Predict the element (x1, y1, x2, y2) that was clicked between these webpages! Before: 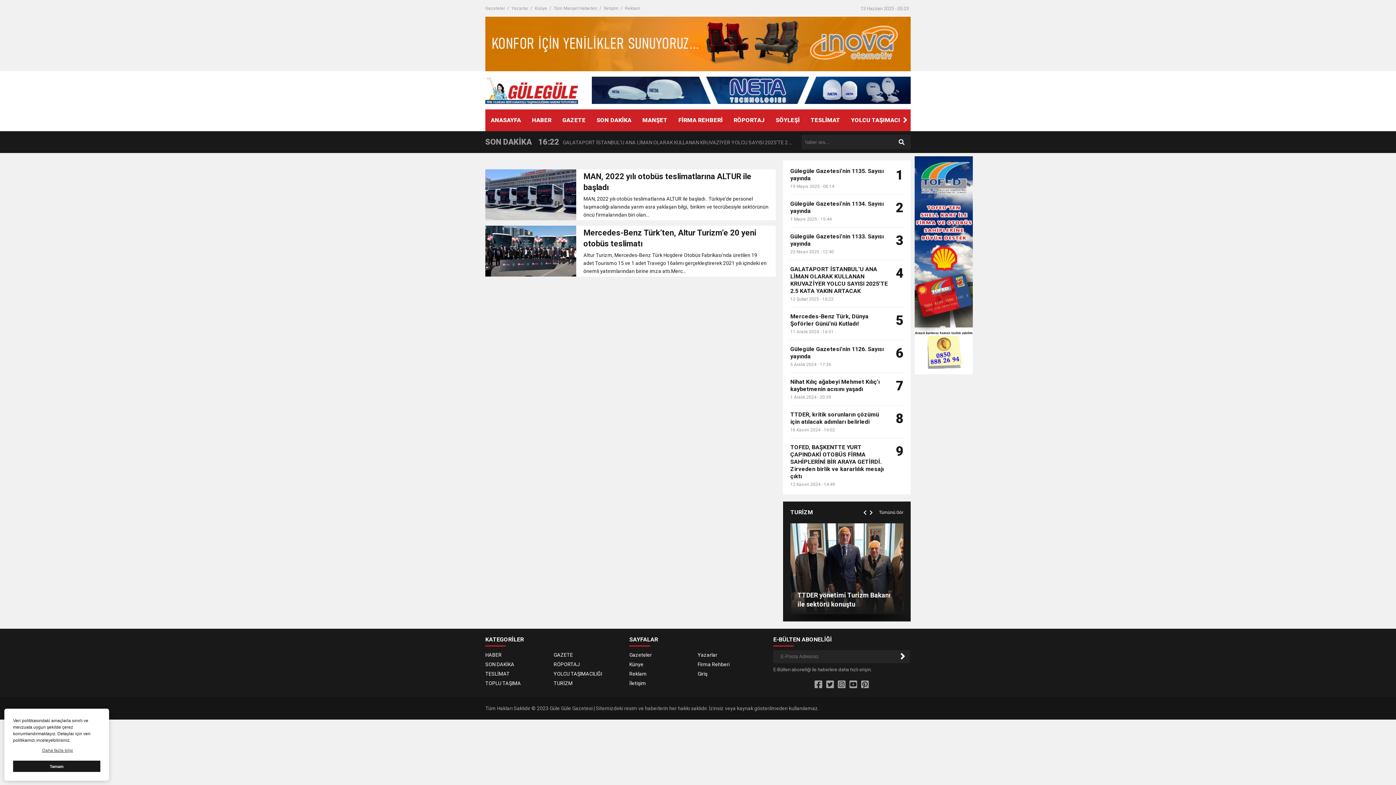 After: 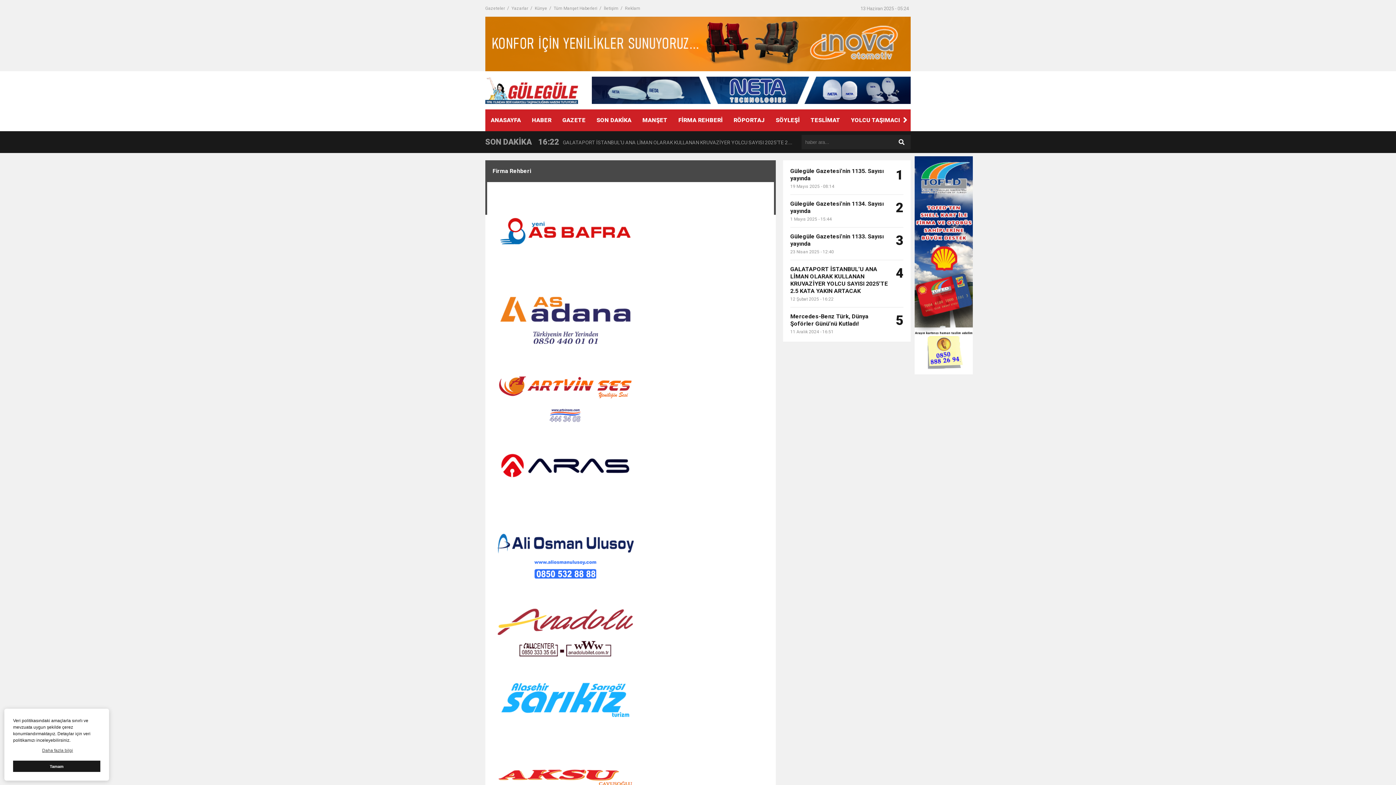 Action: label: Firma Rehberi bbox: (697, 660, 762, 669)